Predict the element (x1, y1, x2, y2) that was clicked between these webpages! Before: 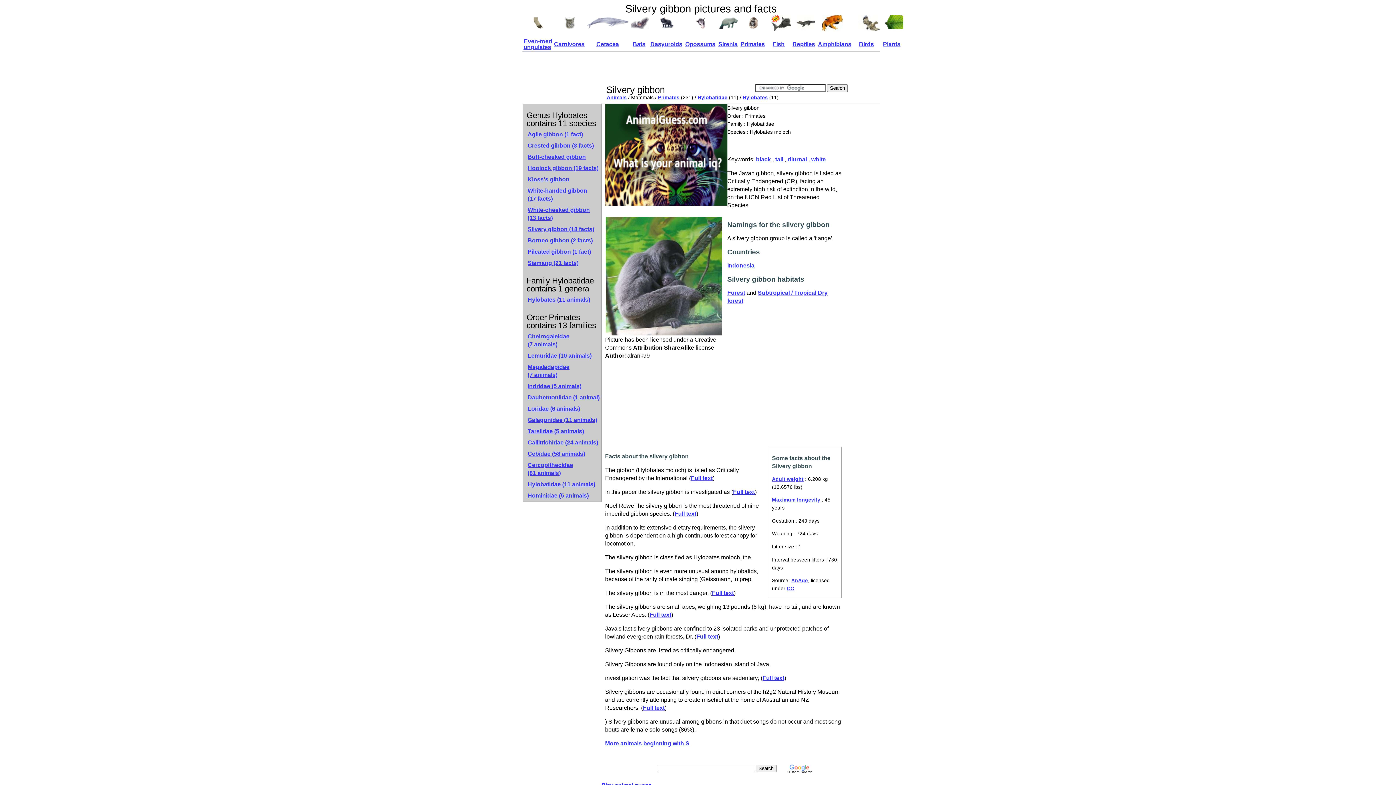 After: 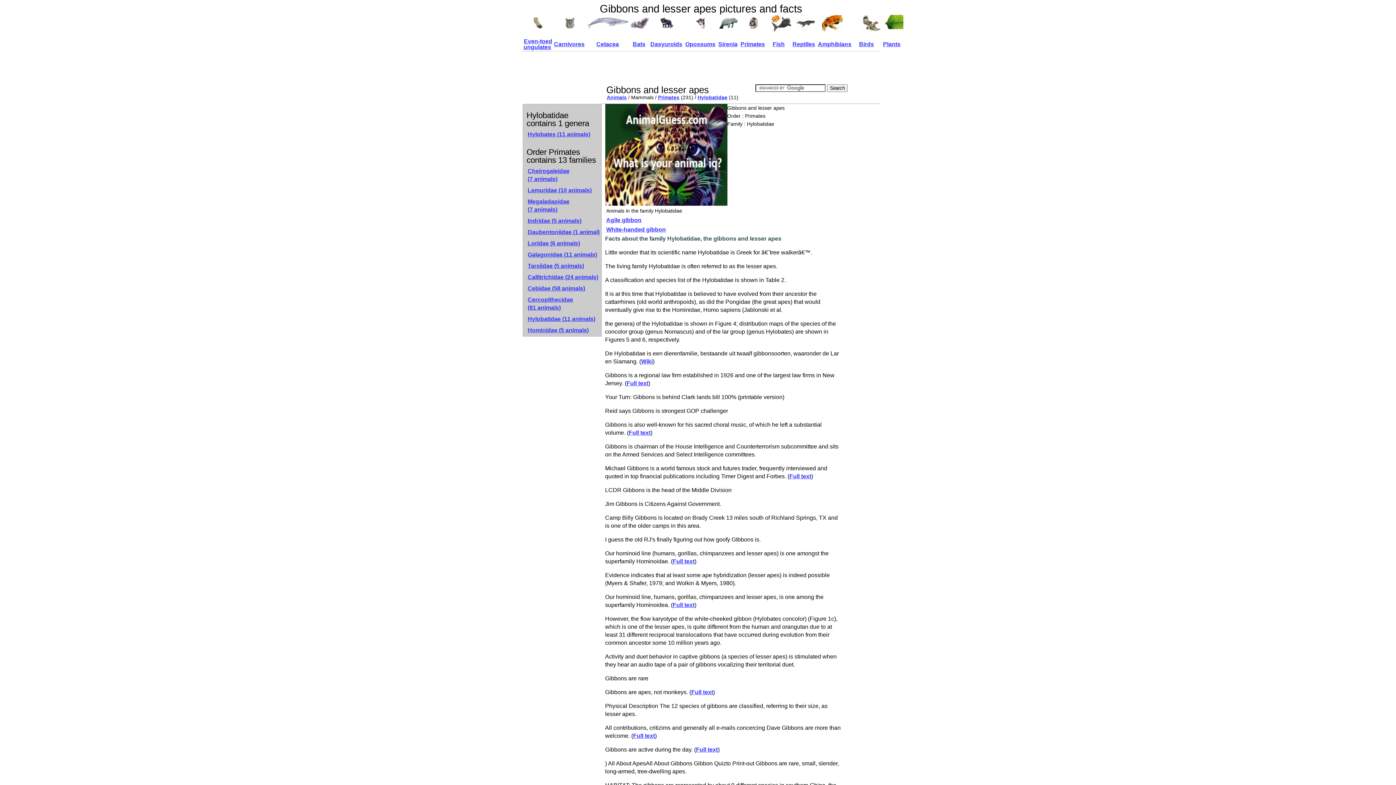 Action: bbox: (697, 94, 727, 100) label: Hylobatidae